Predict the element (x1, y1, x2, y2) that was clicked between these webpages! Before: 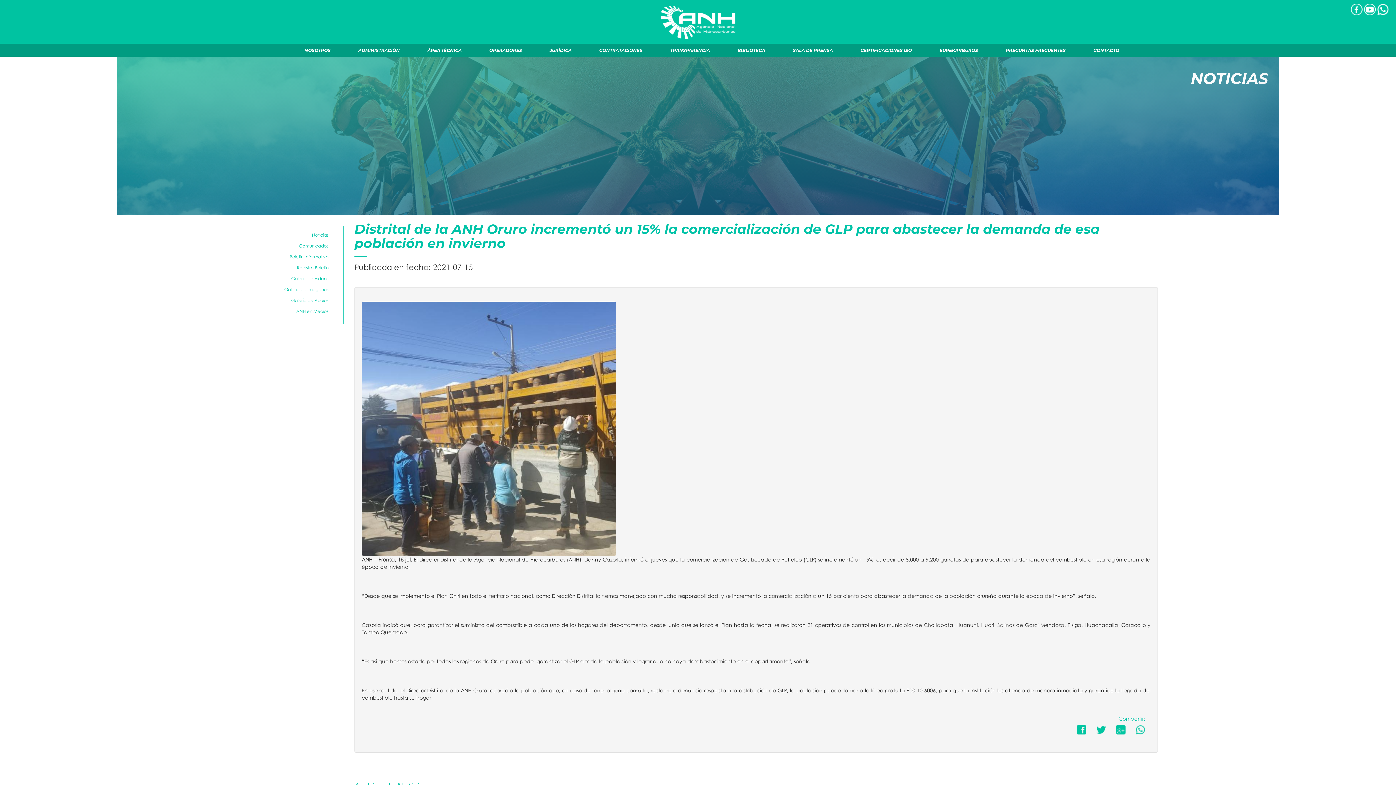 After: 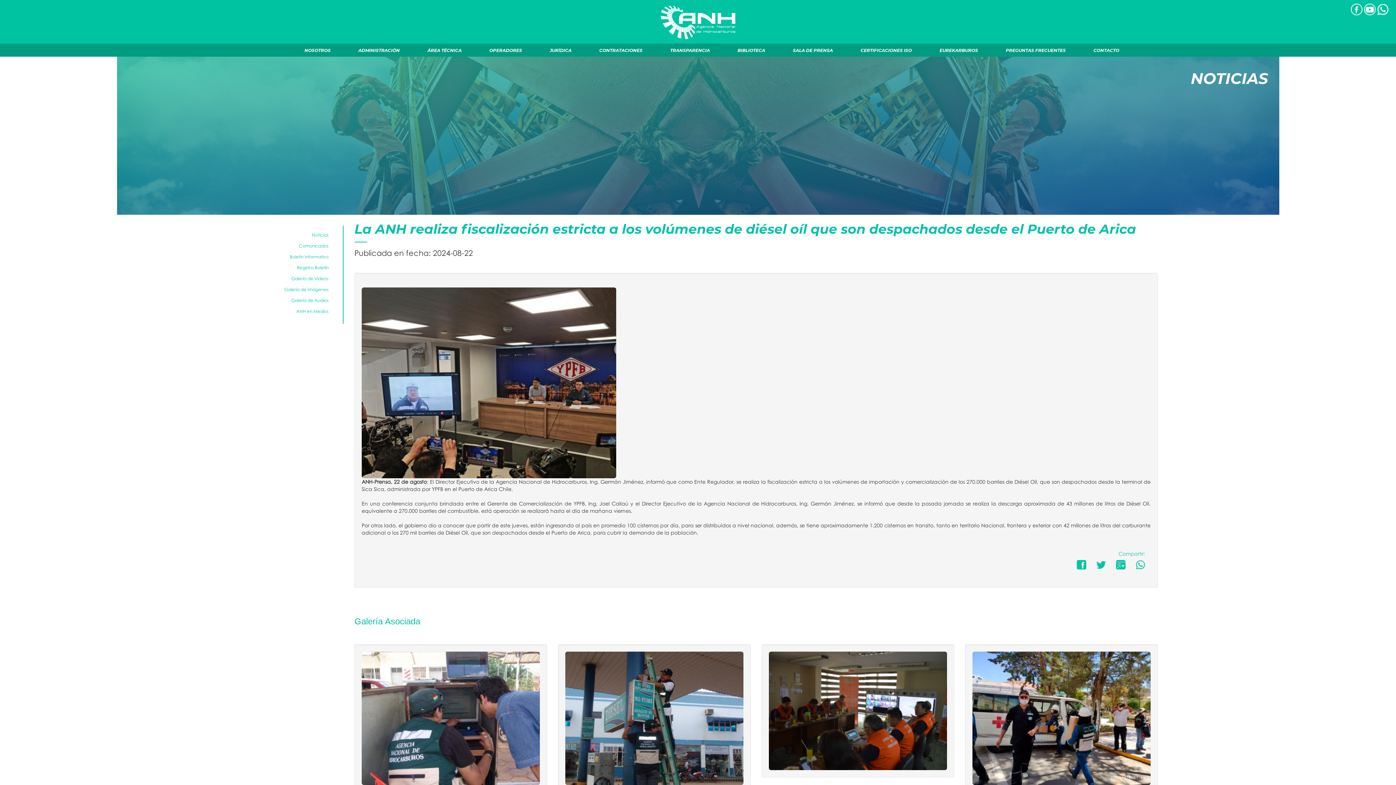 Action: label: Noticias  bbox: (312, 231, 343, 237)